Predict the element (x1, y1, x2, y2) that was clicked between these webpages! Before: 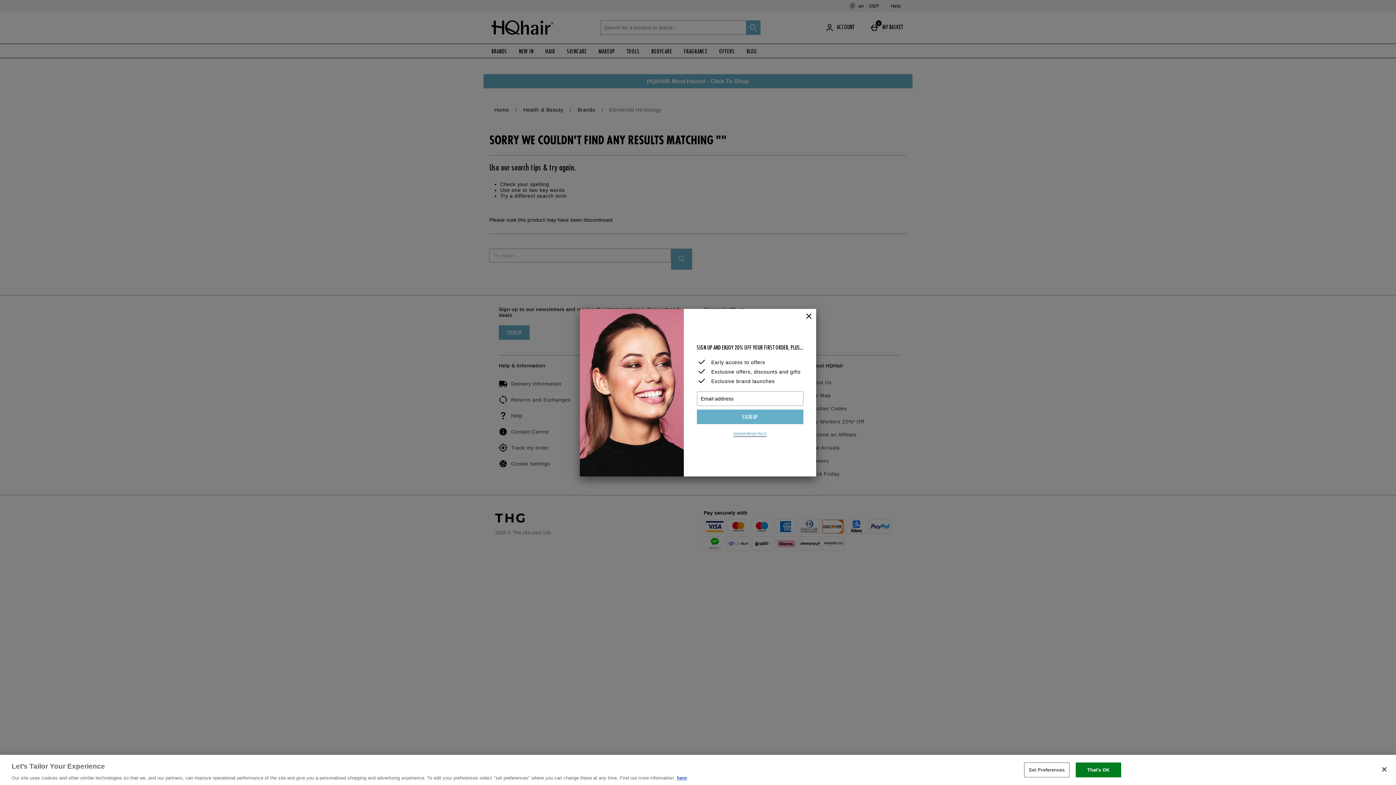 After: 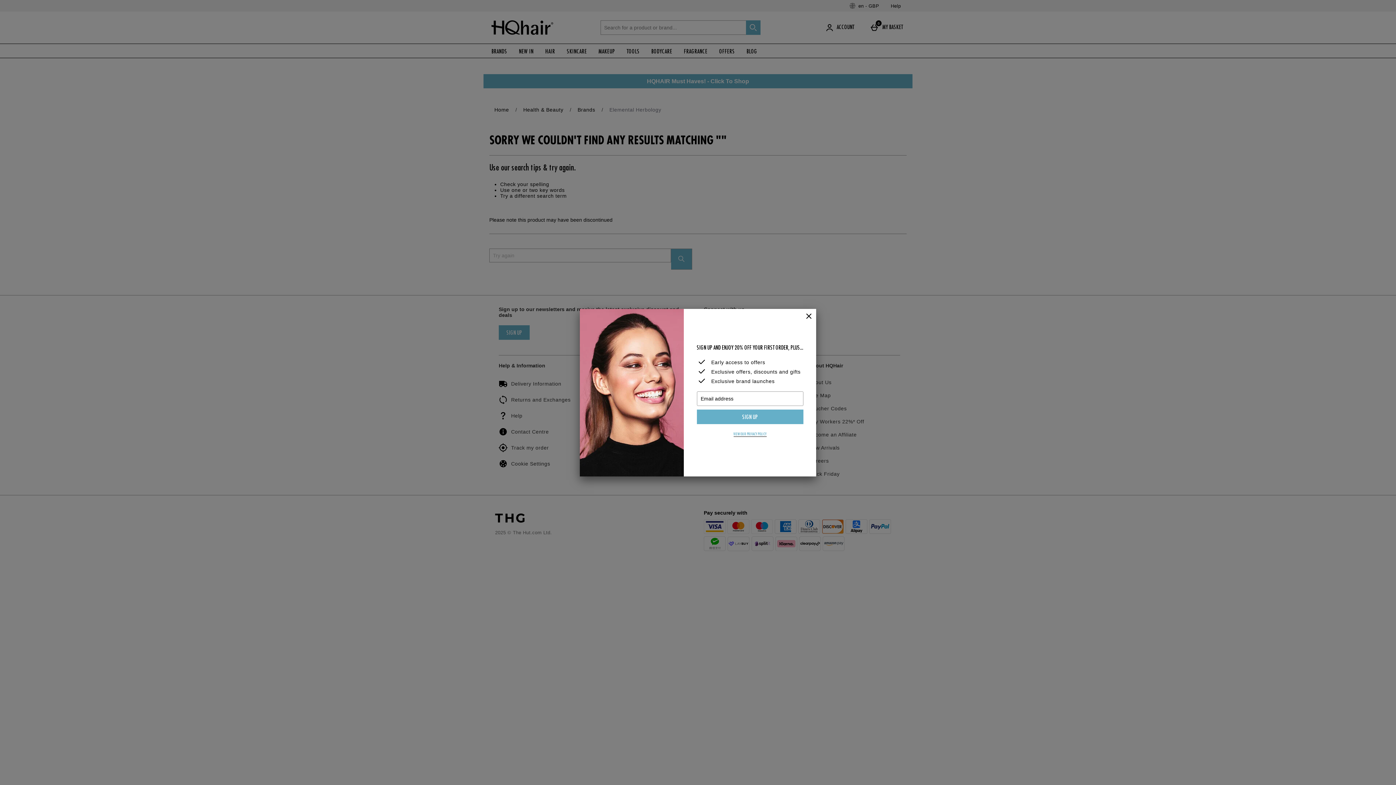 Action: label: That's OK bbox: (1075, 762, 1121, 777)